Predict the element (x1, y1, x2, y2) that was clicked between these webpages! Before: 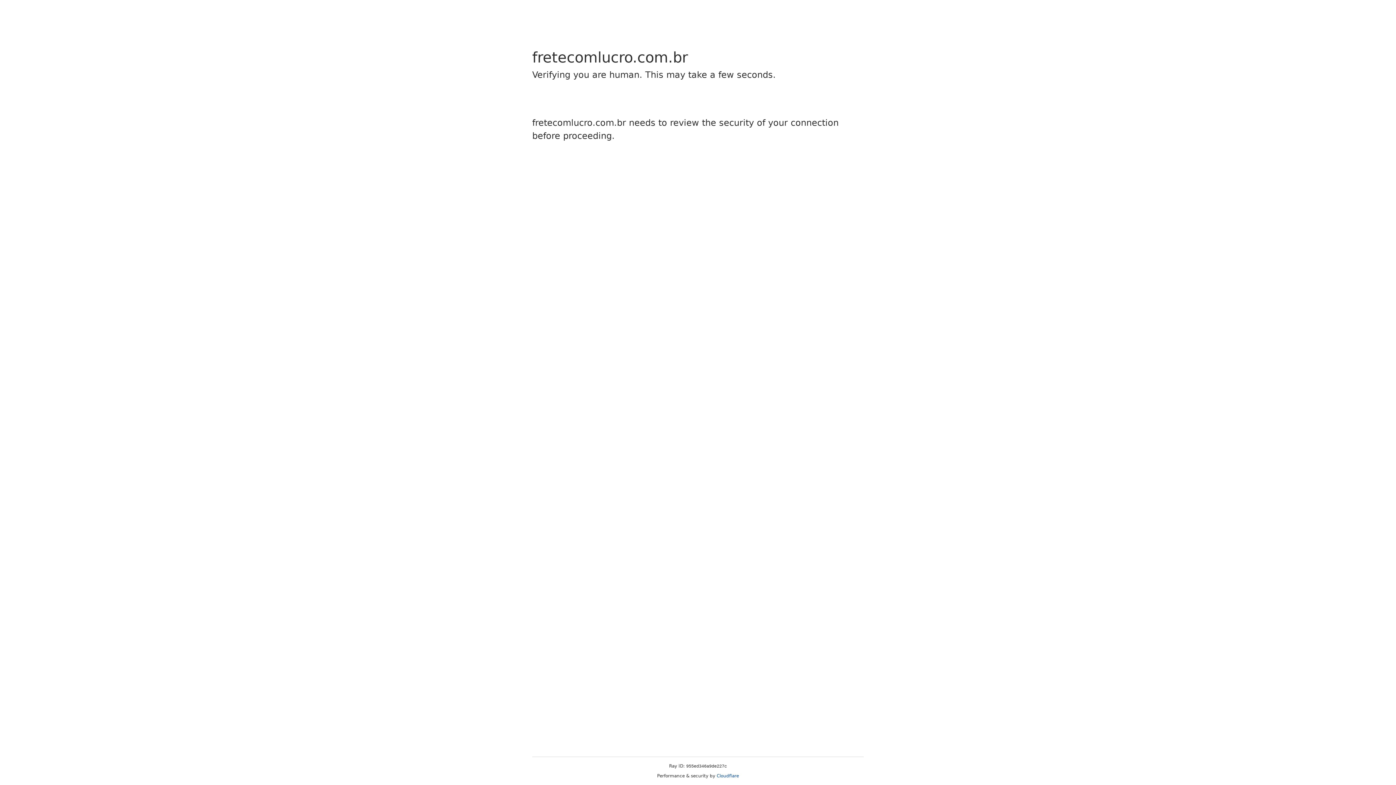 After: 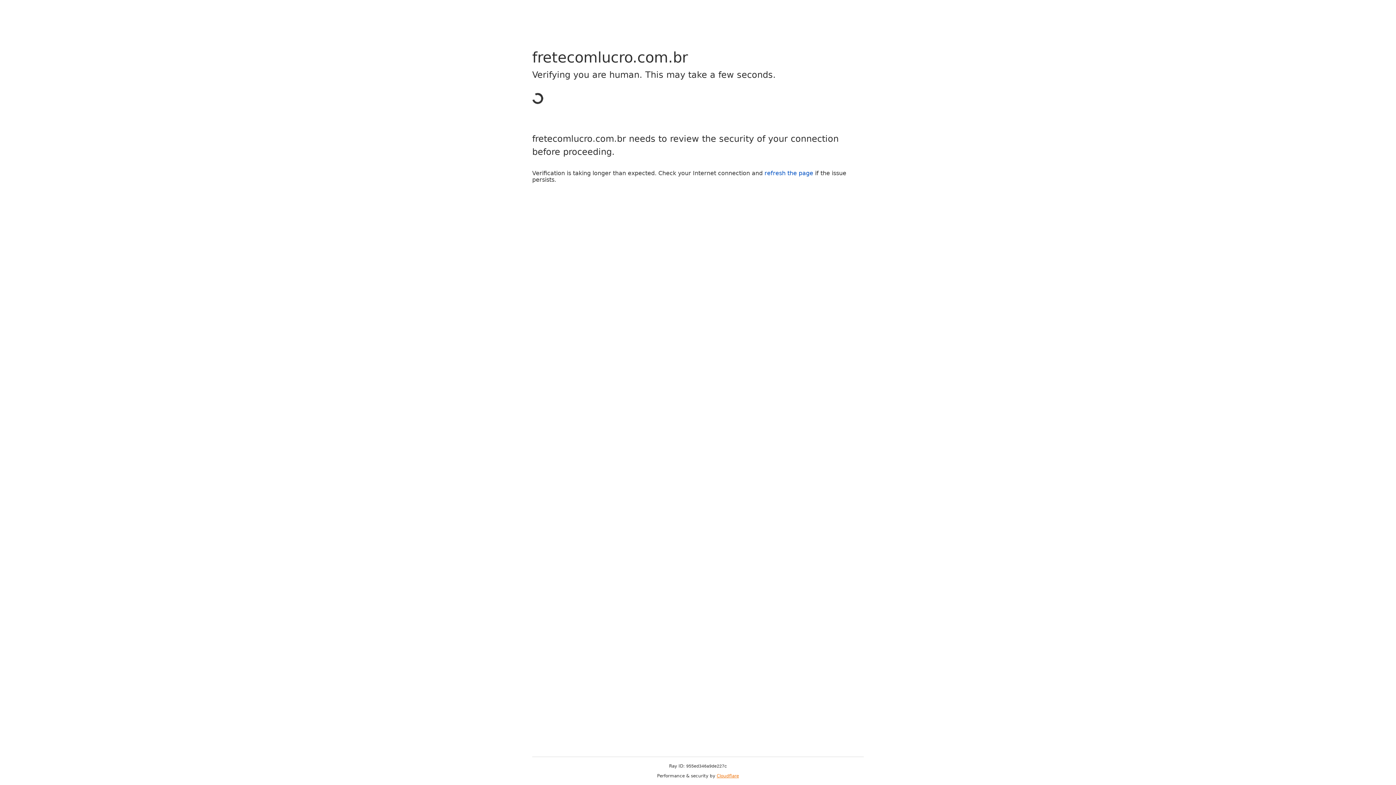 Action: label: Cloudflare bbox: (716, 773, 739, 778)